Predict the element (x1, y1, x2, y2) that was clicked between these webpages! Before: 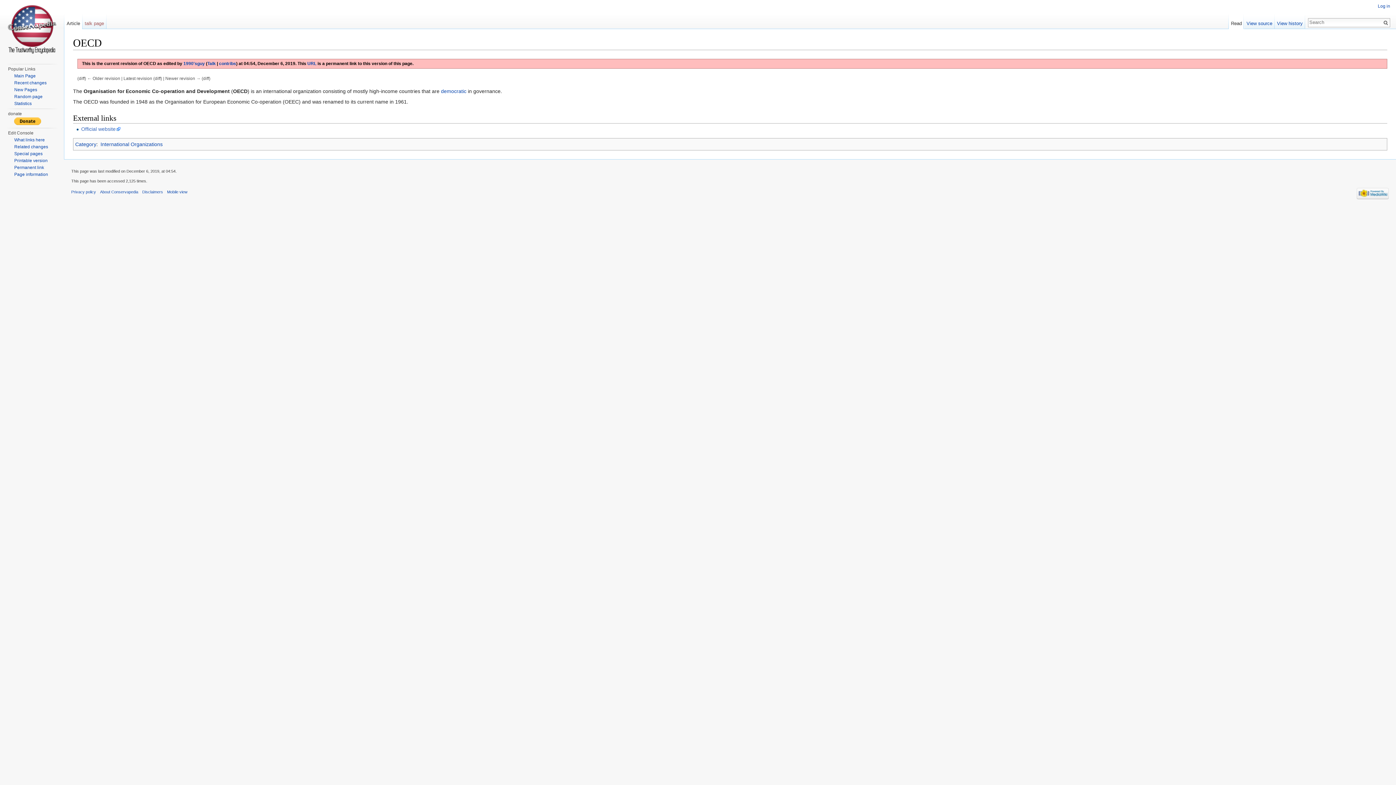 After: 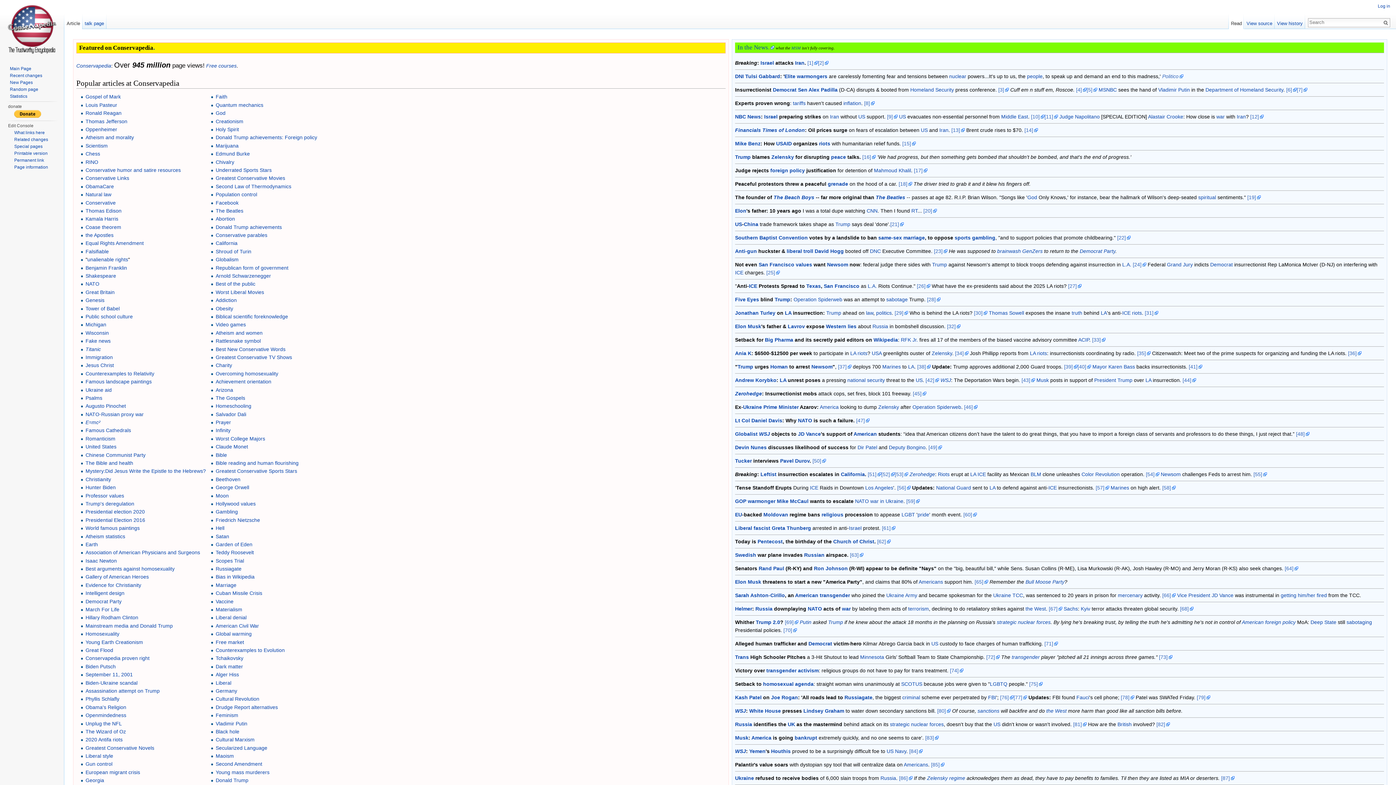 Action: bbox: (2, 0, 61, 58)